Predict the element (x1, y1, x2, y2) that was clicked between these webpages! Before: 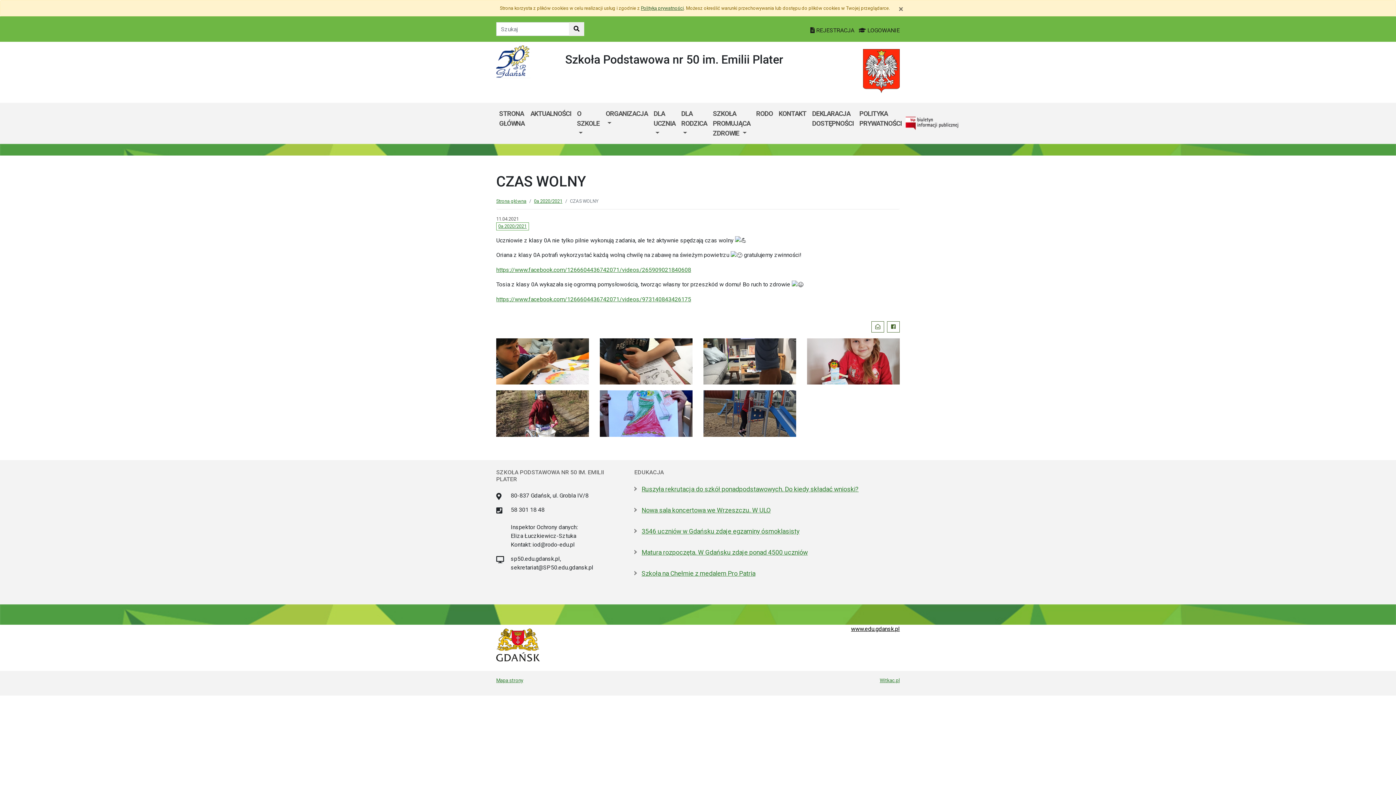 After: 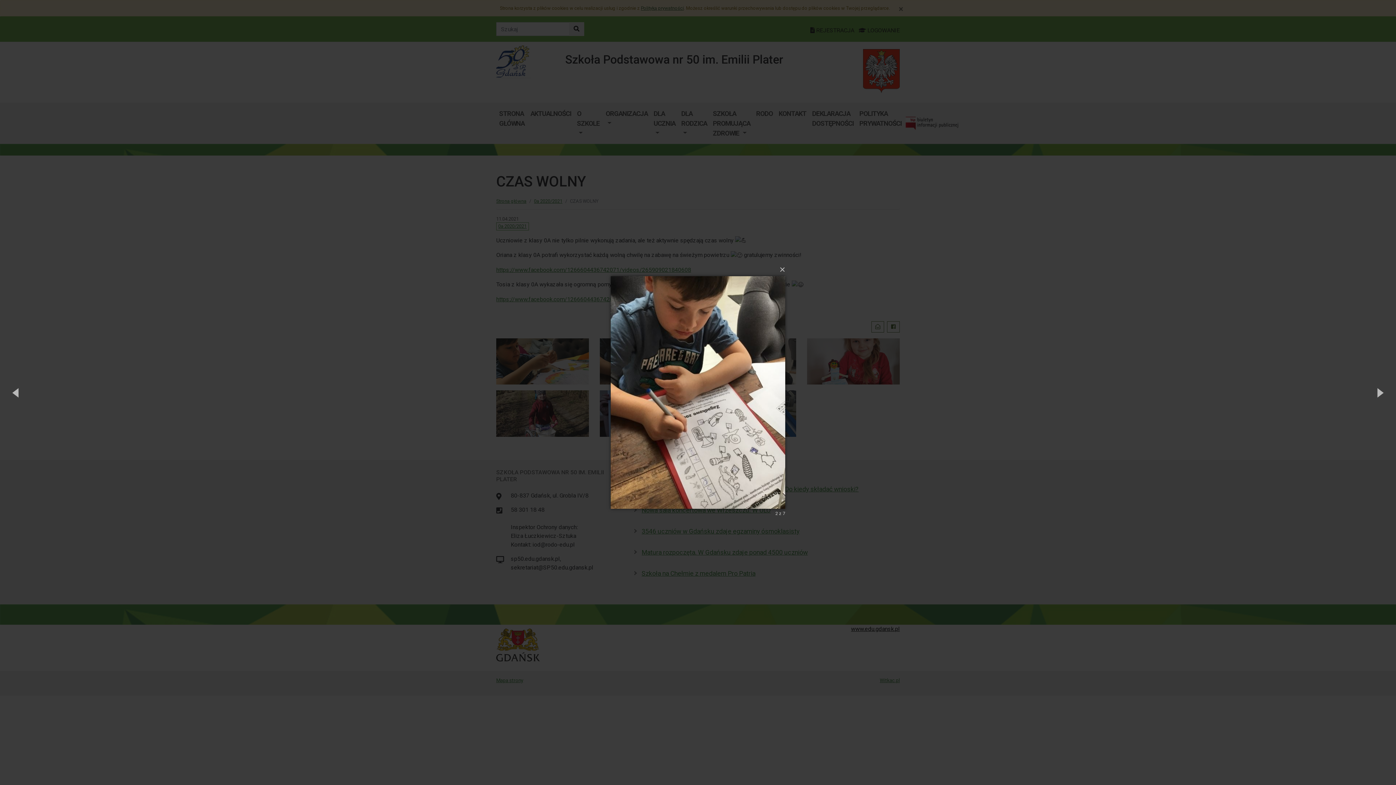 Action: bbox: (600, 357, 692, 364)